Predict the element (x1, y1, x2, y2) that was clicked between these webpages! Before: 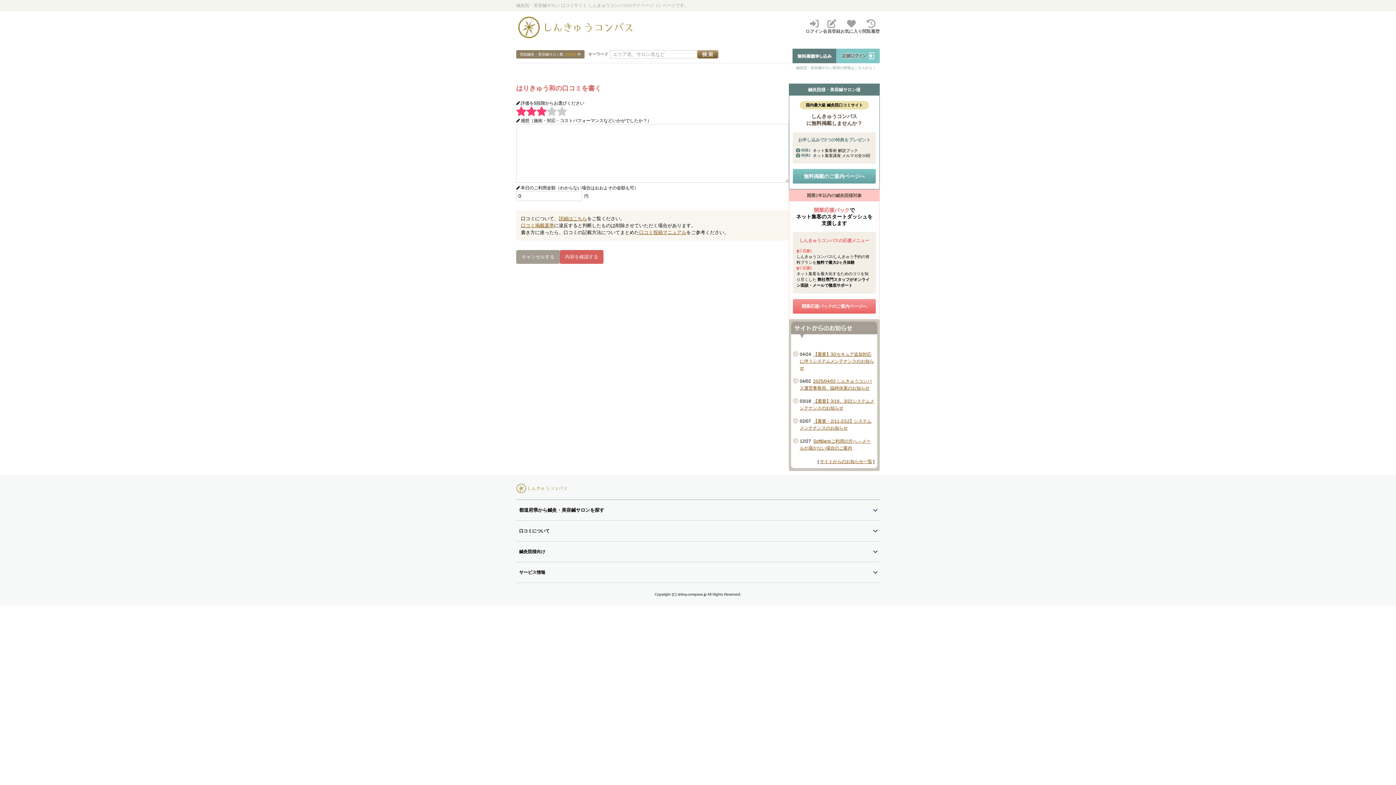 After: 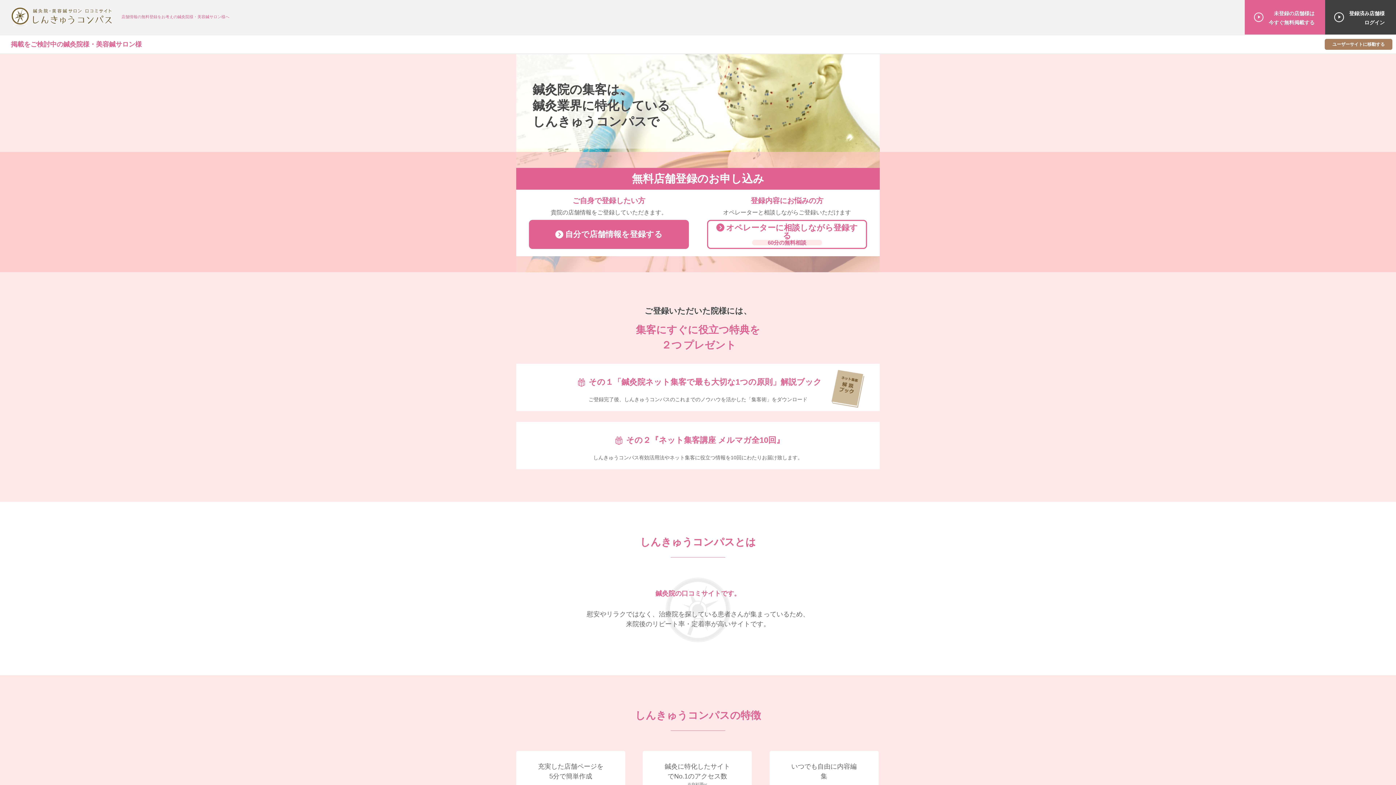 Action: bbox: (793, 169, 876, 183) label: 無料掲載のご案内ページへ